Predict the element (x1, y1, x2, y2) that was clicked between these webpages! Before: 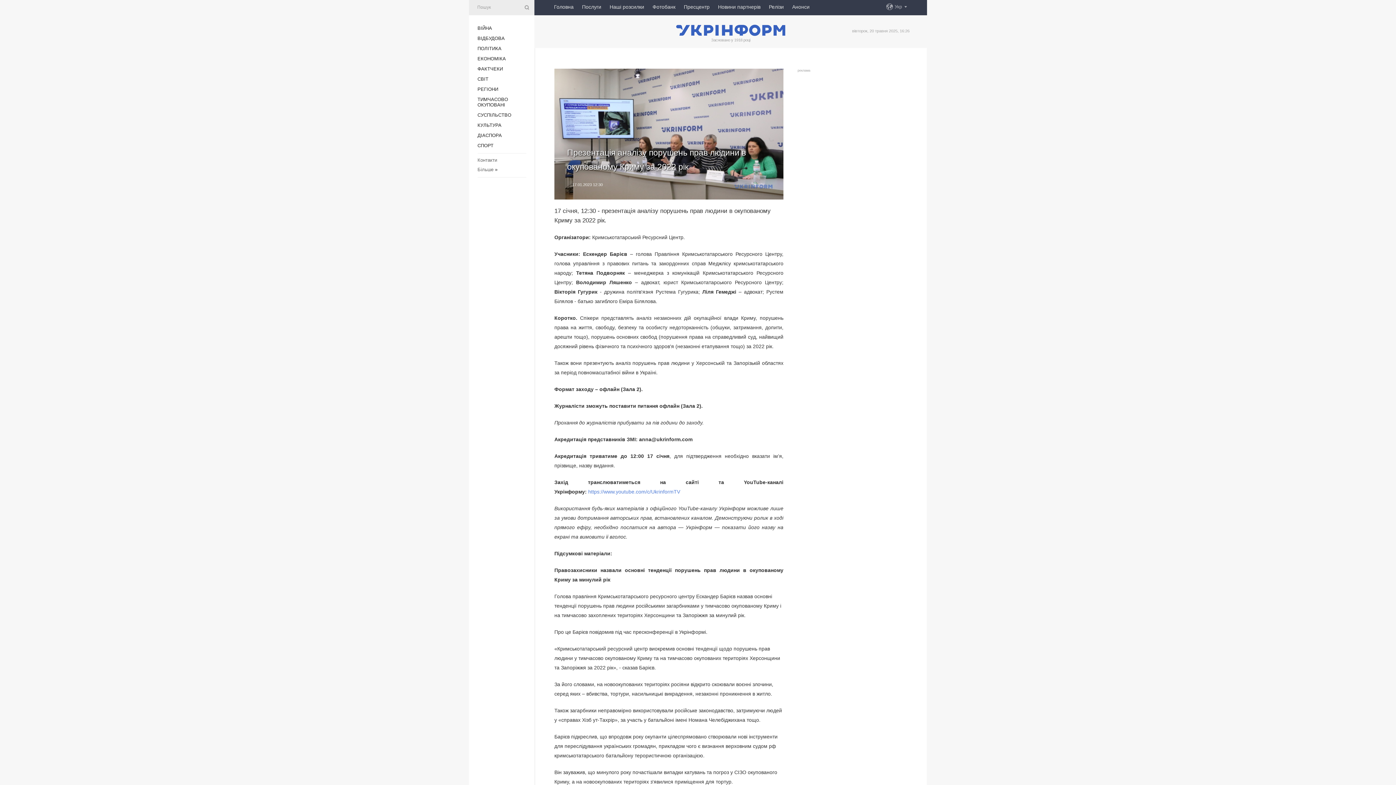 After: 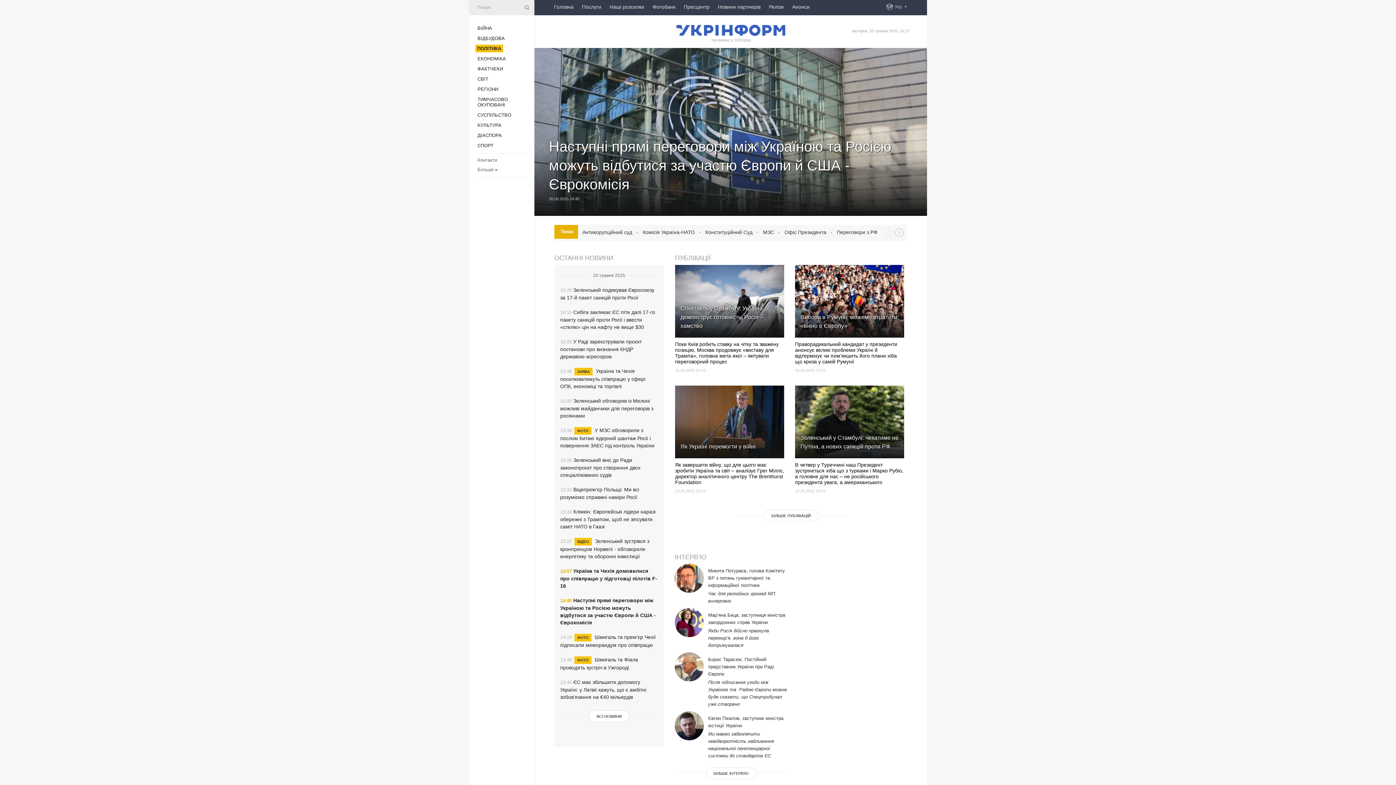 Action: bbox: (477, 45, 501, 51) label: ПОЛІТИКА